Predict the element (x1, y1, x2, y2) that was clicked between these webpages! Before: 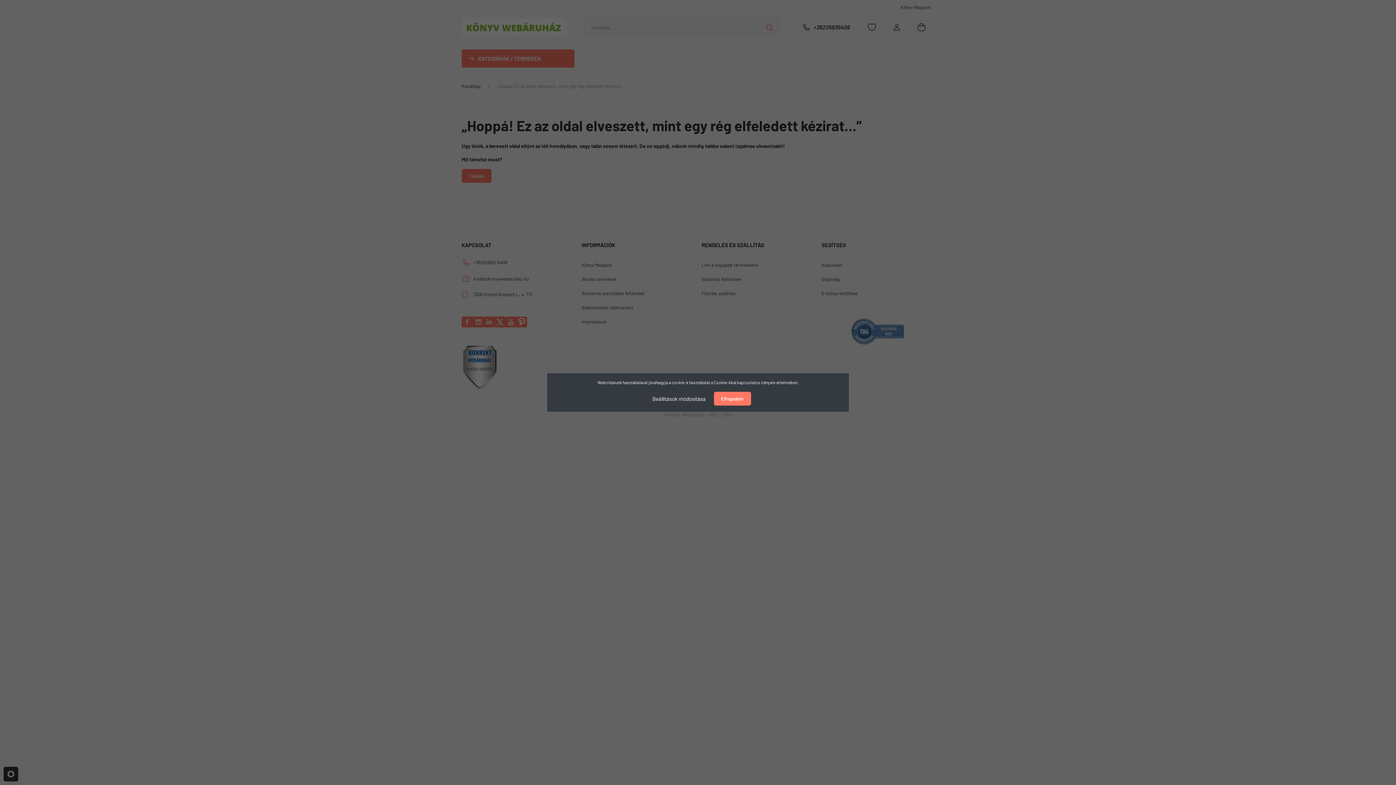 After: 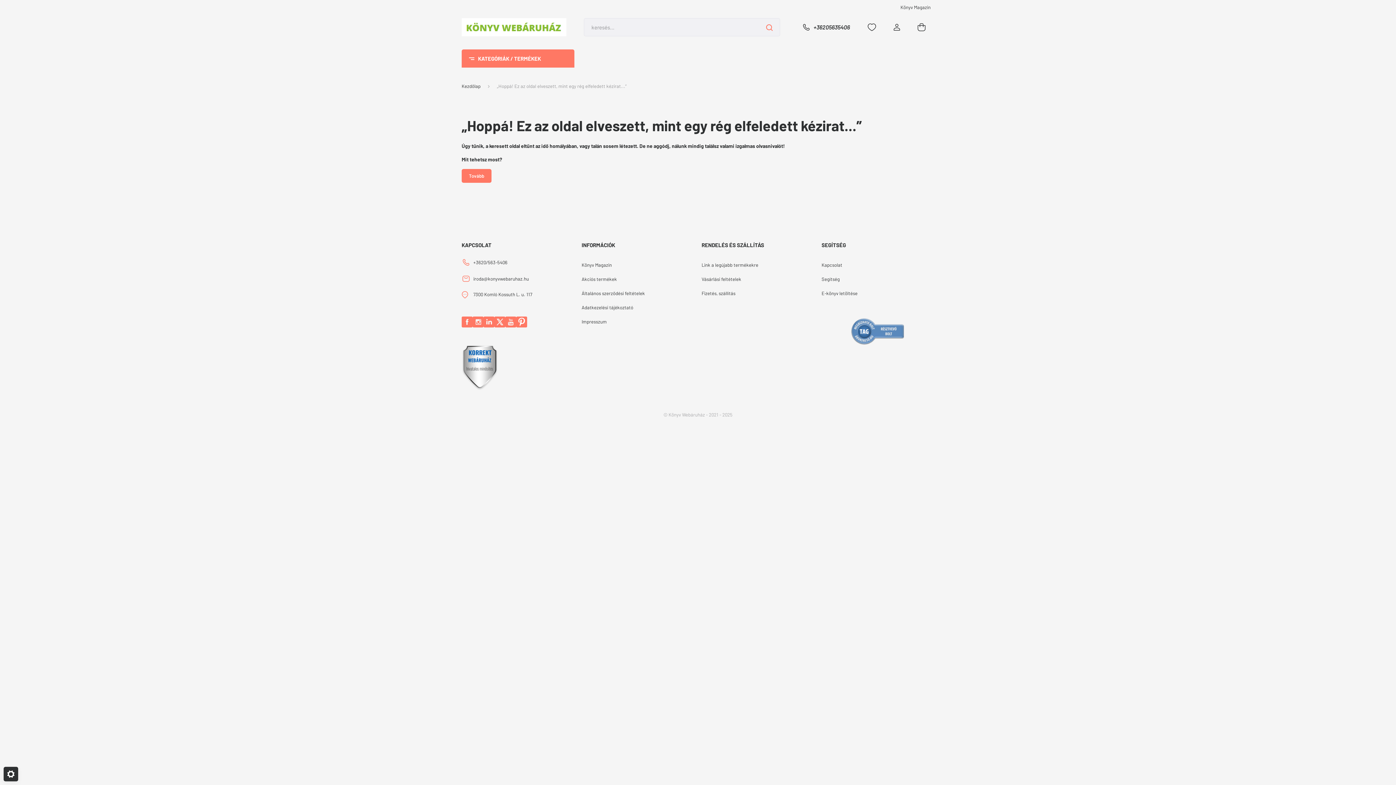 Action: bbox: (714, 392, 751, 405) label: Elfogadom